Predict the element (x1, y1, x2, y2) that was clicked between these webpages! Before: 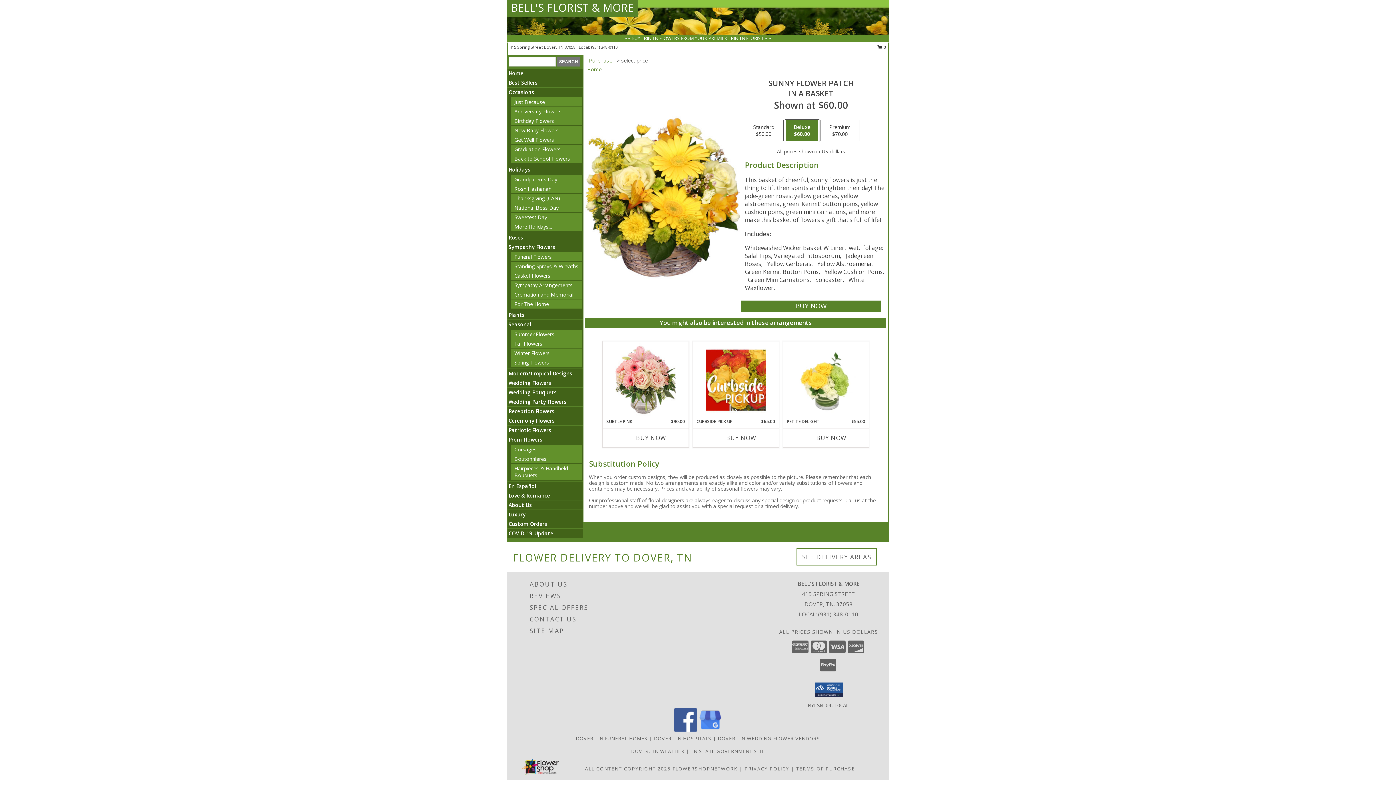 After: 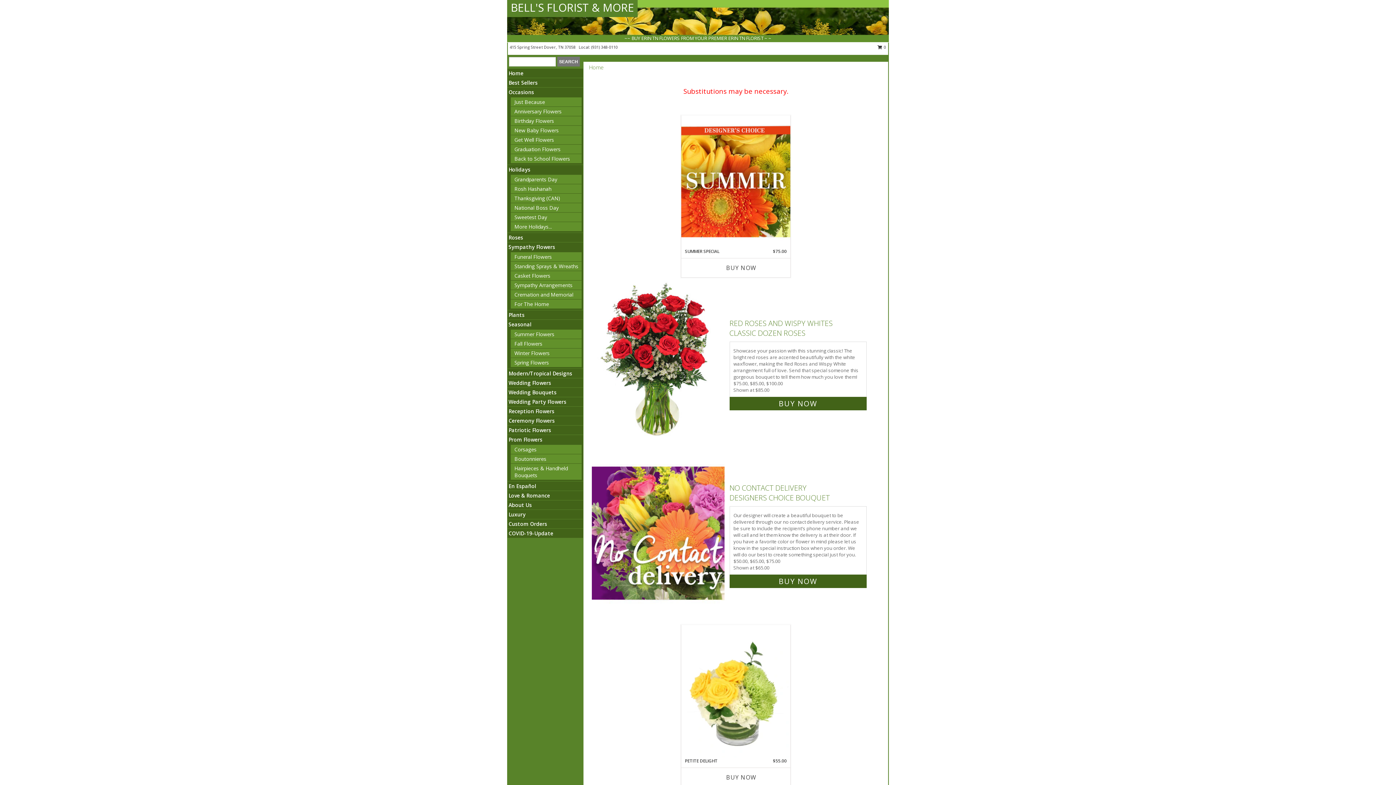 Action: label: Home bbox: (508, 69, 523, 76)